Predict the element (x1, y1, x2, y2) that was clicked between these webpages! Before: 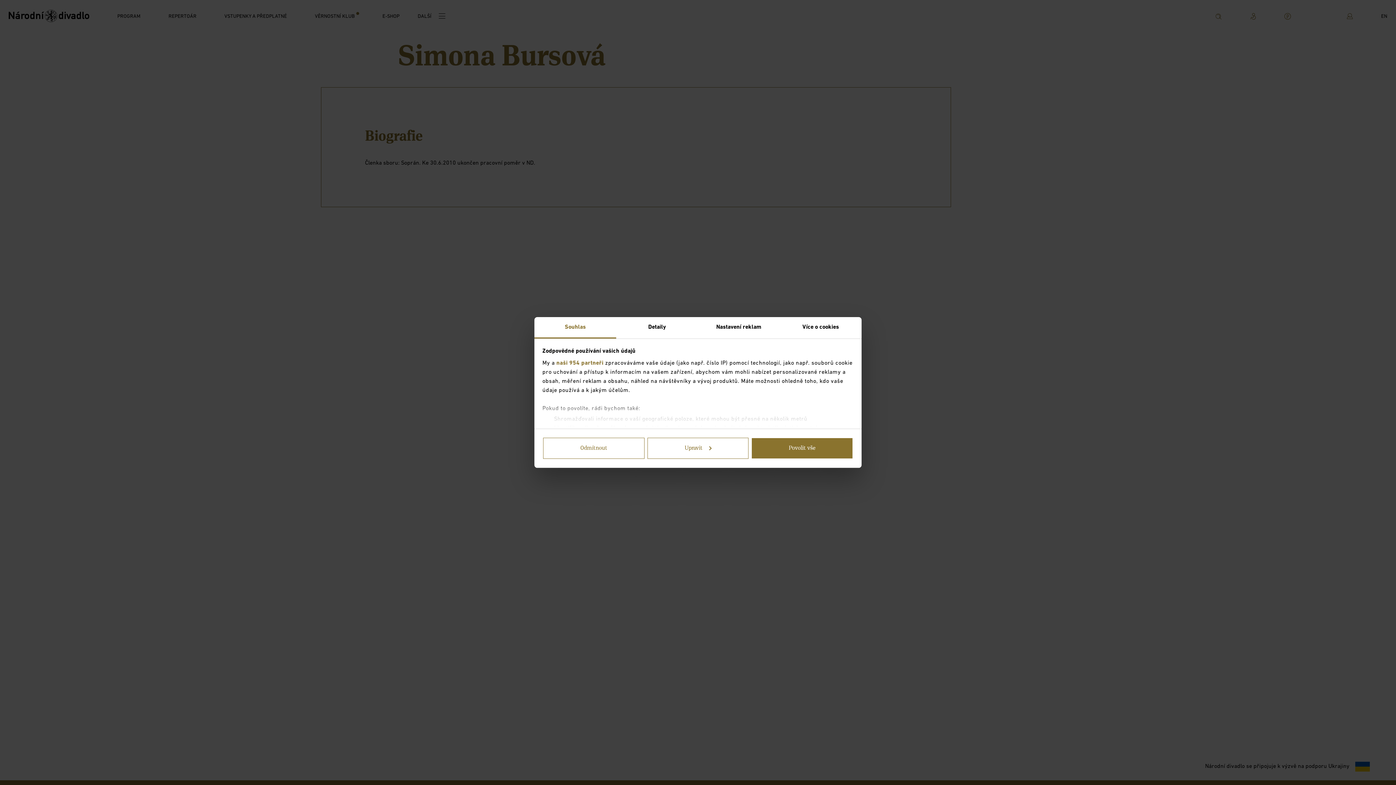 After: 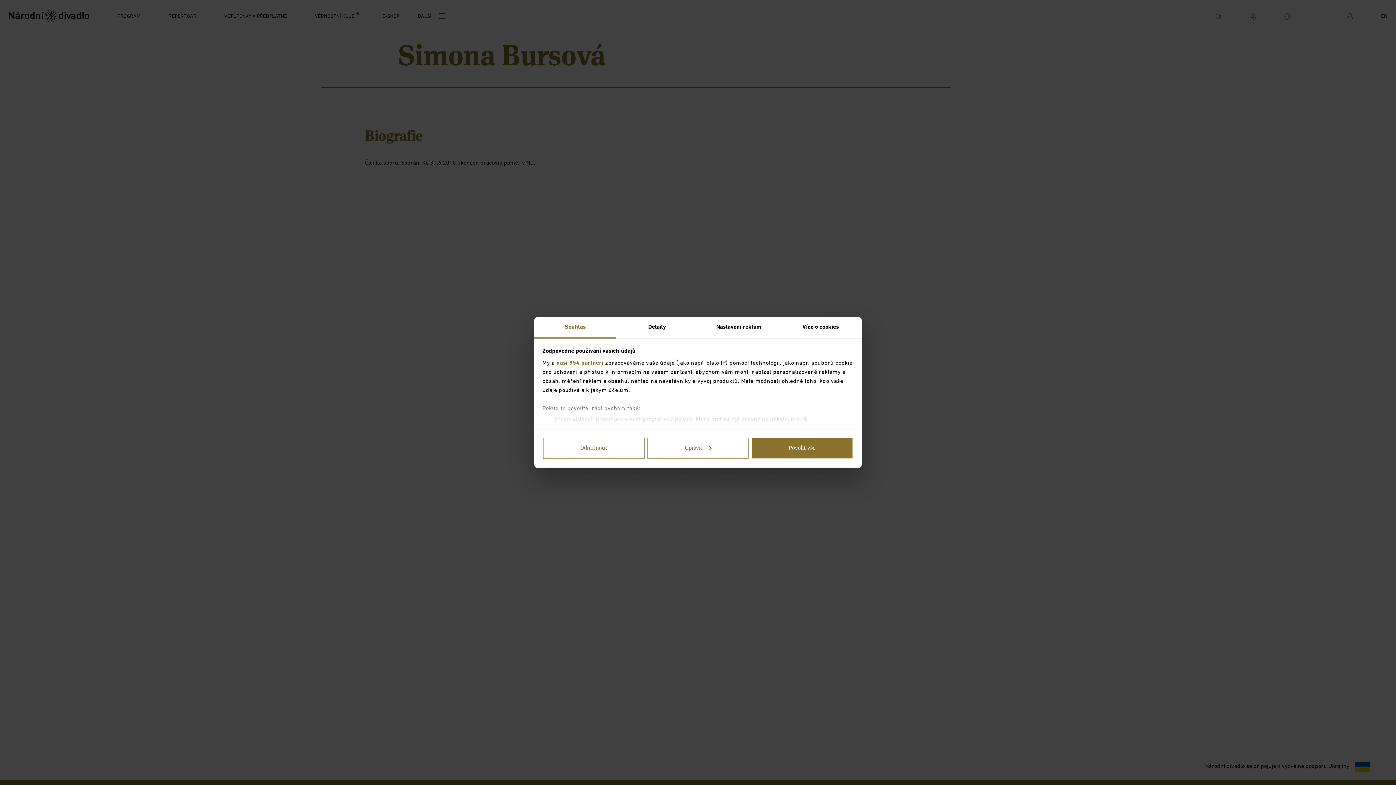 Action: label: Souhlas bbox: (534, 317, 616, 338)